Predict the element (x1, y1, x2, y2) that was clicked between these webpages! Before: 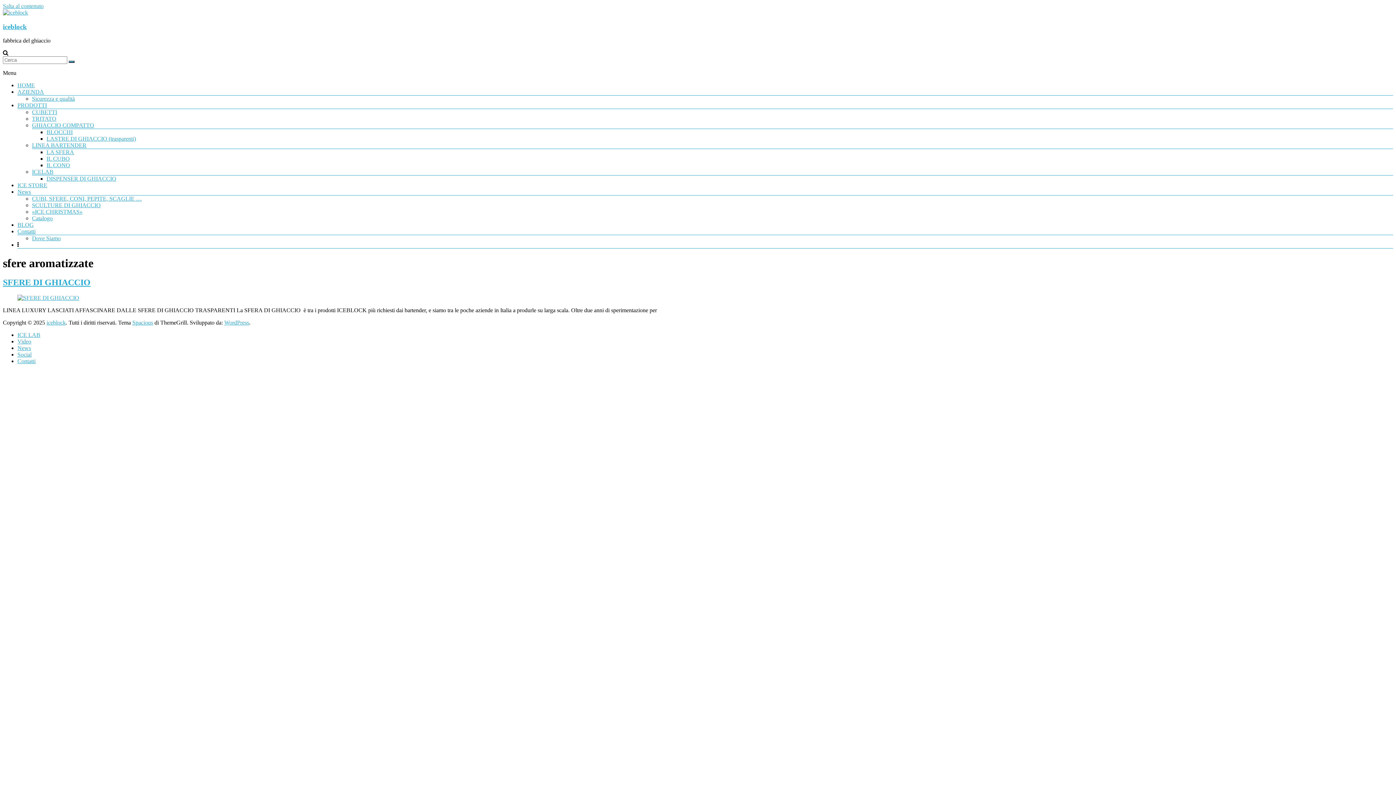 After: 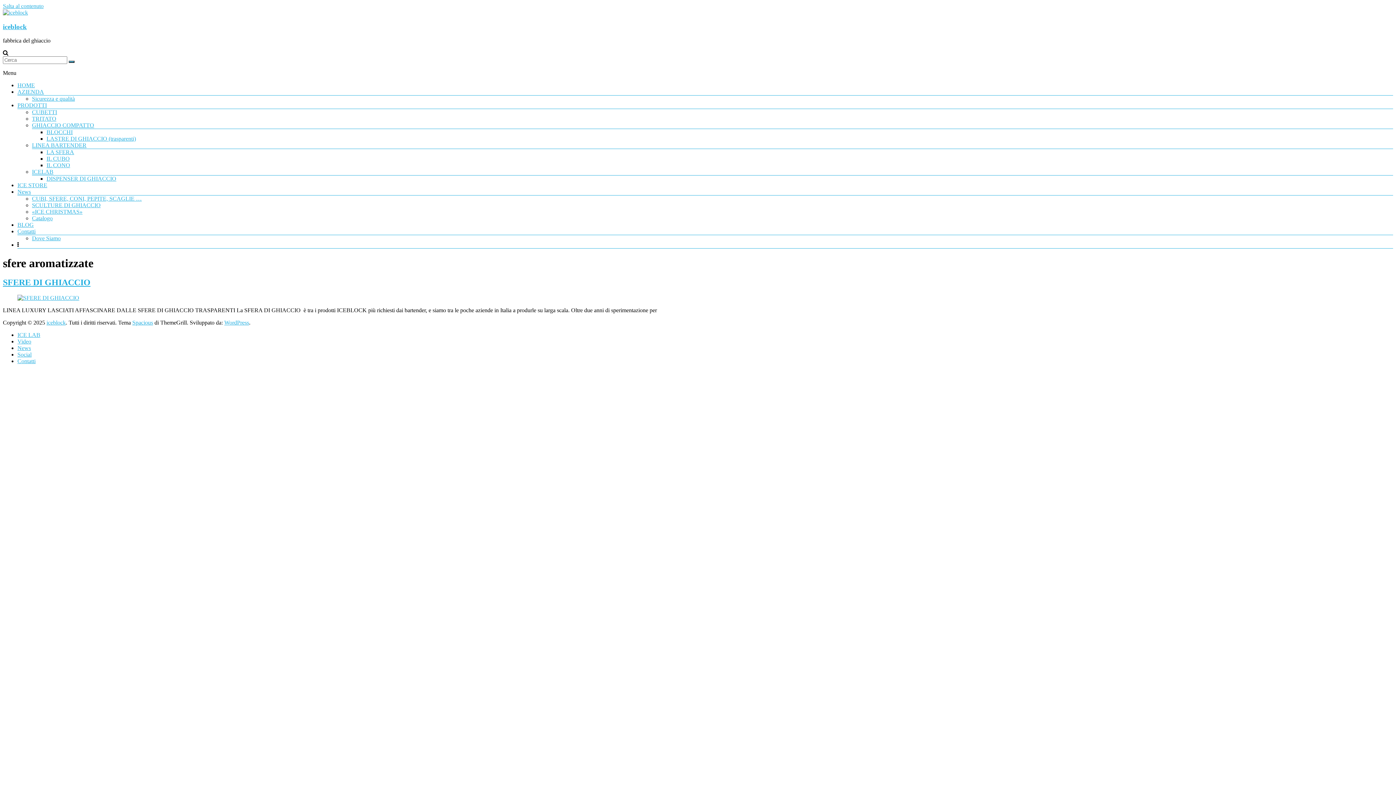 Action: label: Social bbox: (17, 351, 31, 357)